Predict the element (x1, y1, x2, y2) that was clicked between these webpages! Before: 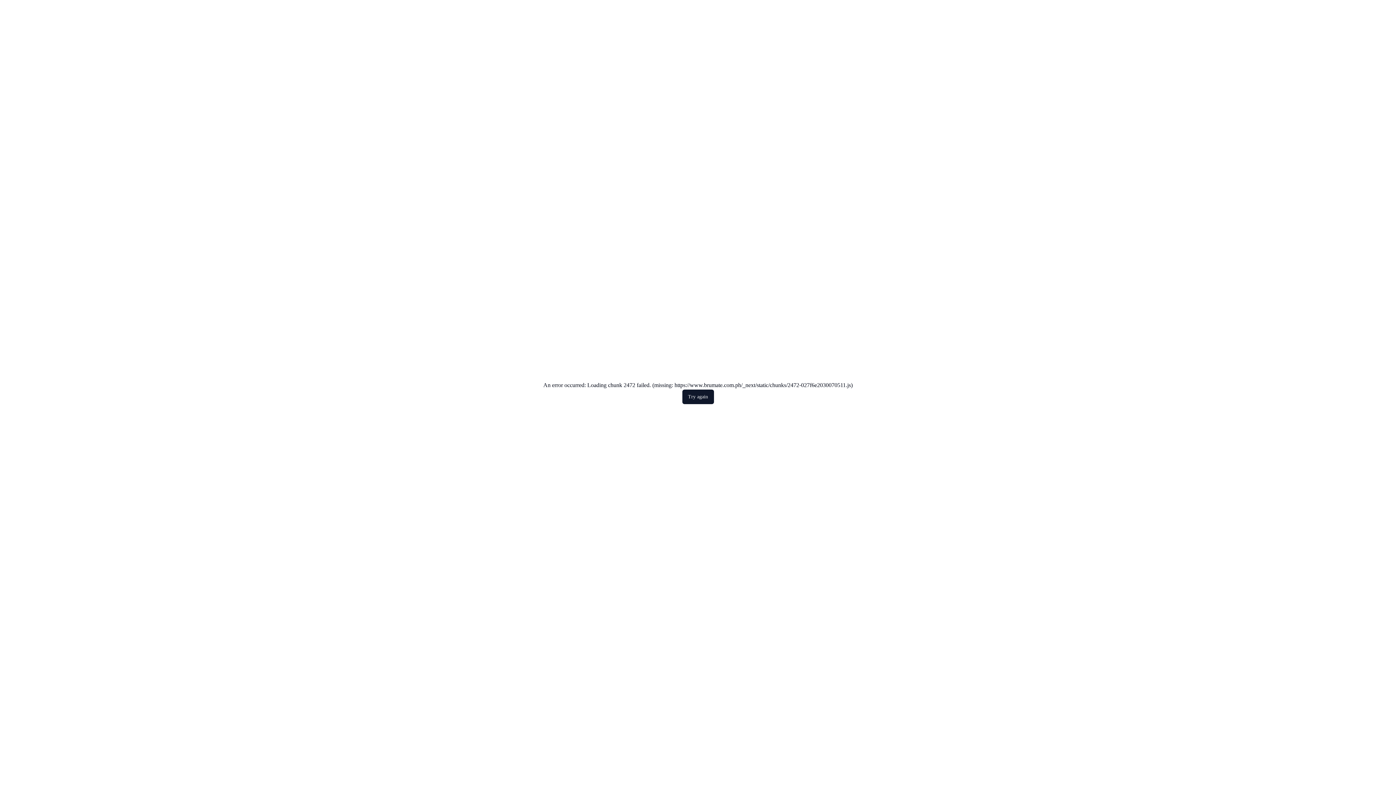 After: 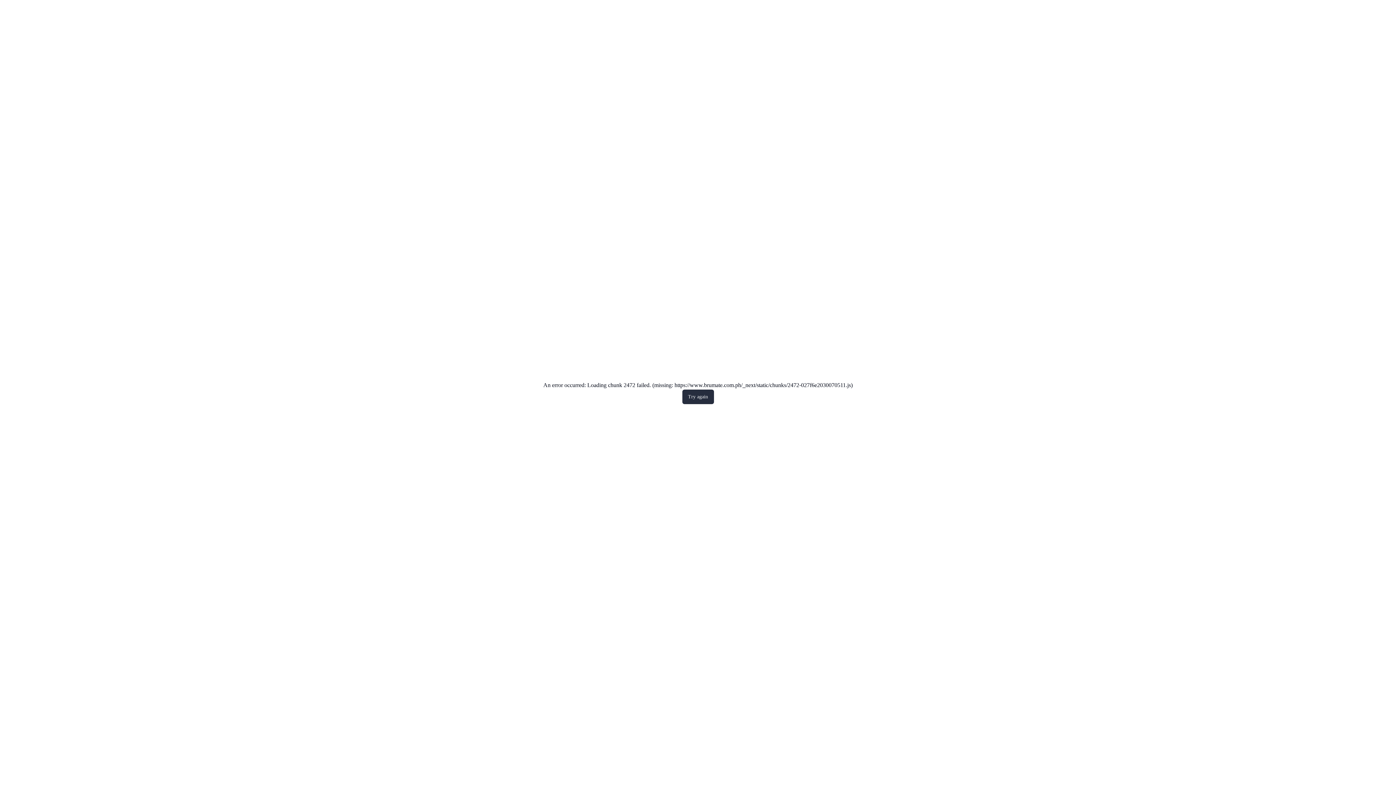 Action: bbox: (682, 389, 714, 404) label: Try again